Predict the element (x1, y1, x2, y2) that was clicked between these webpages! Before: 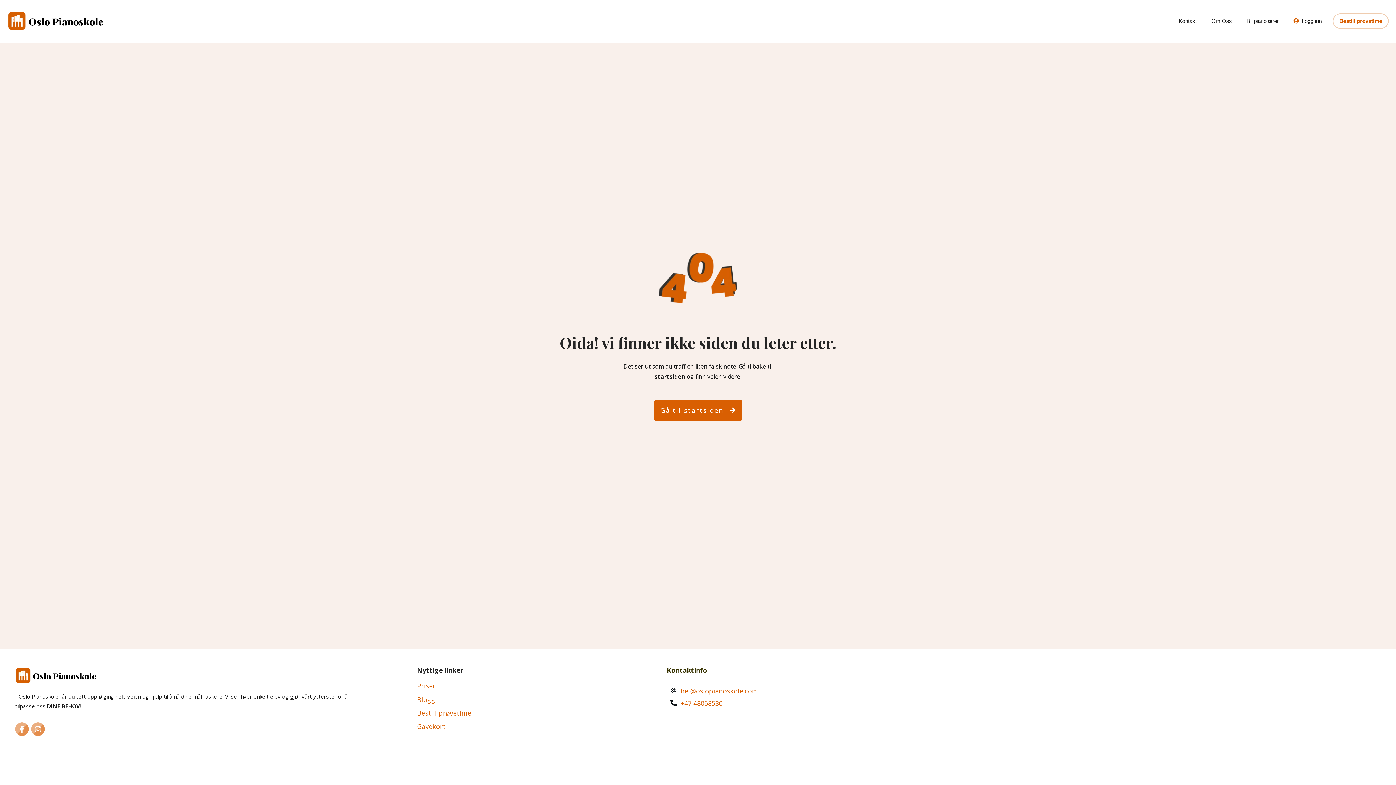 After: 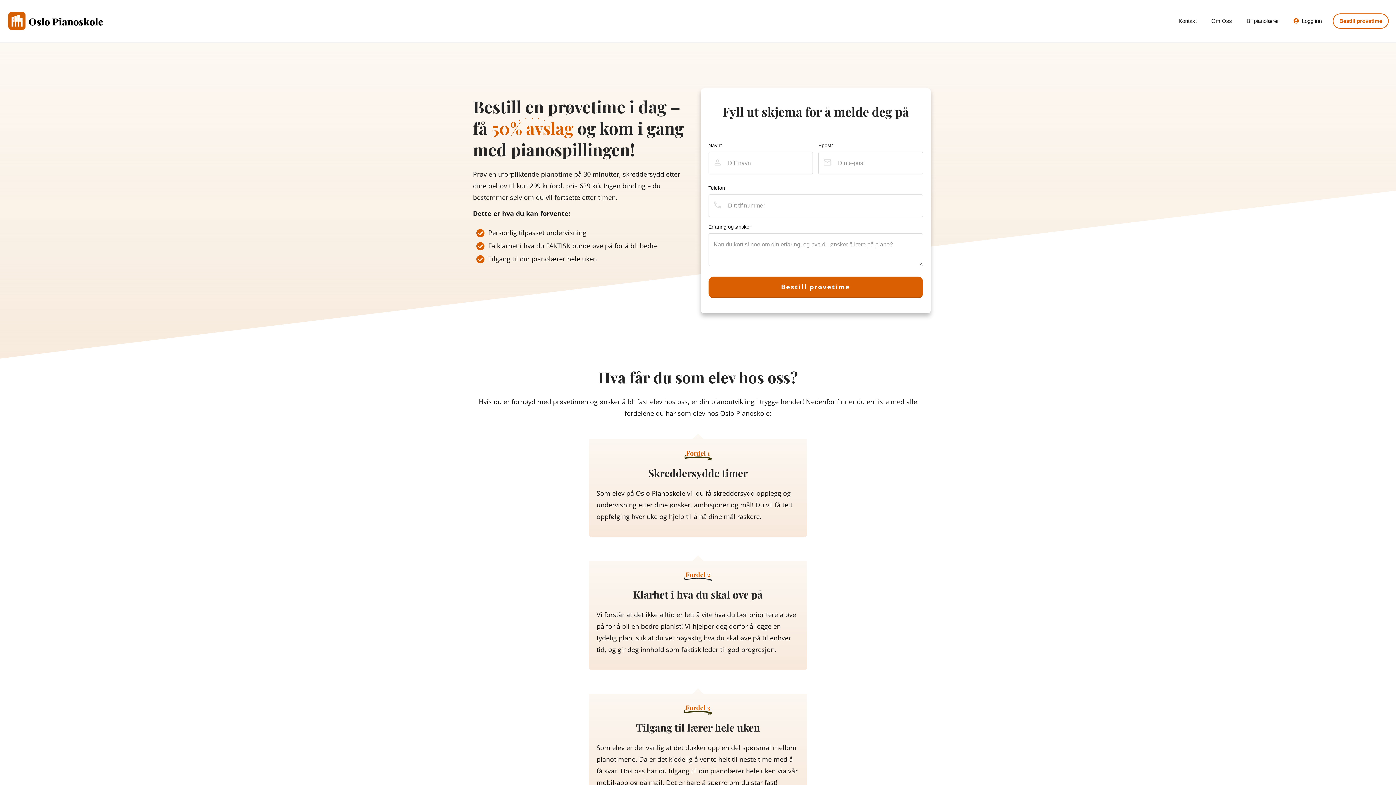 Action: label: Bestill prøvetime bbox: (417, 709, 471, 717)